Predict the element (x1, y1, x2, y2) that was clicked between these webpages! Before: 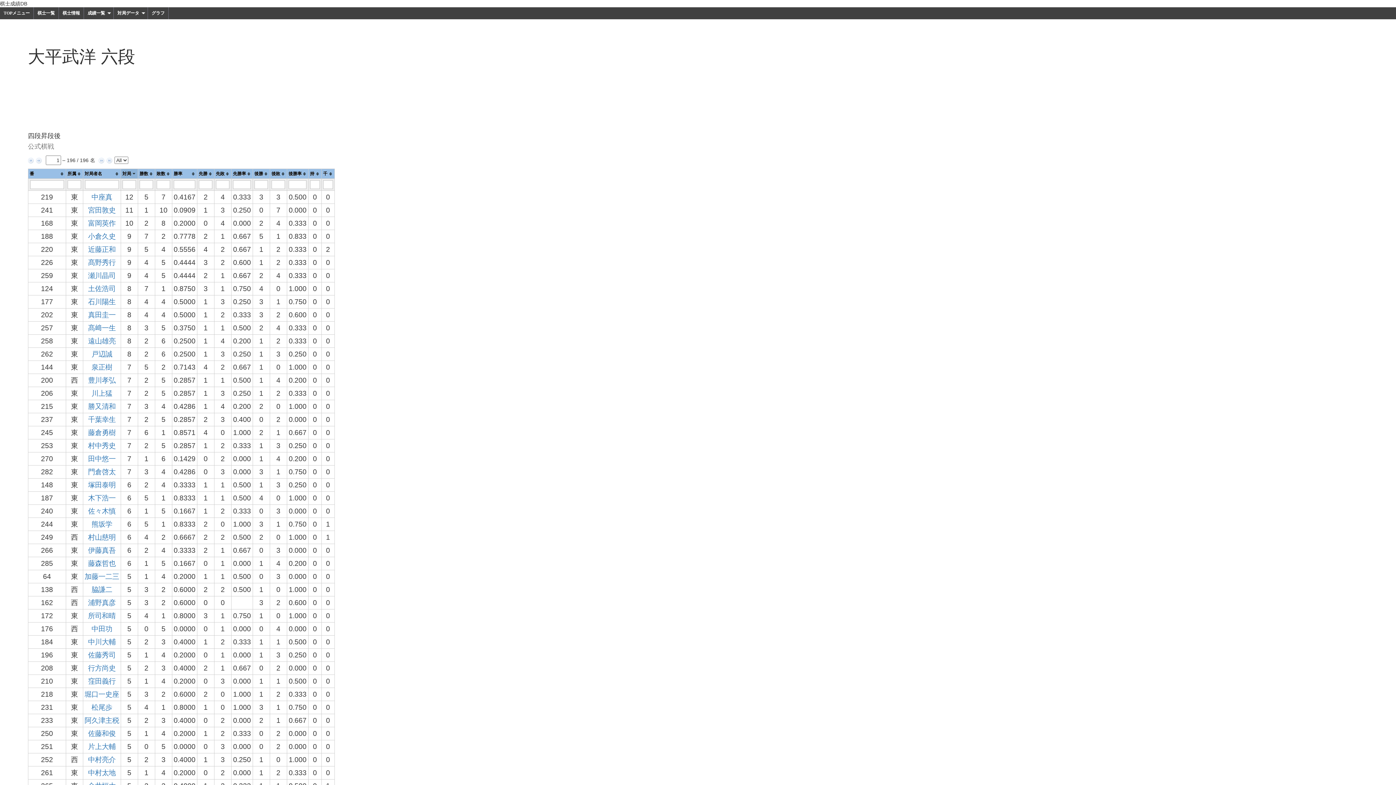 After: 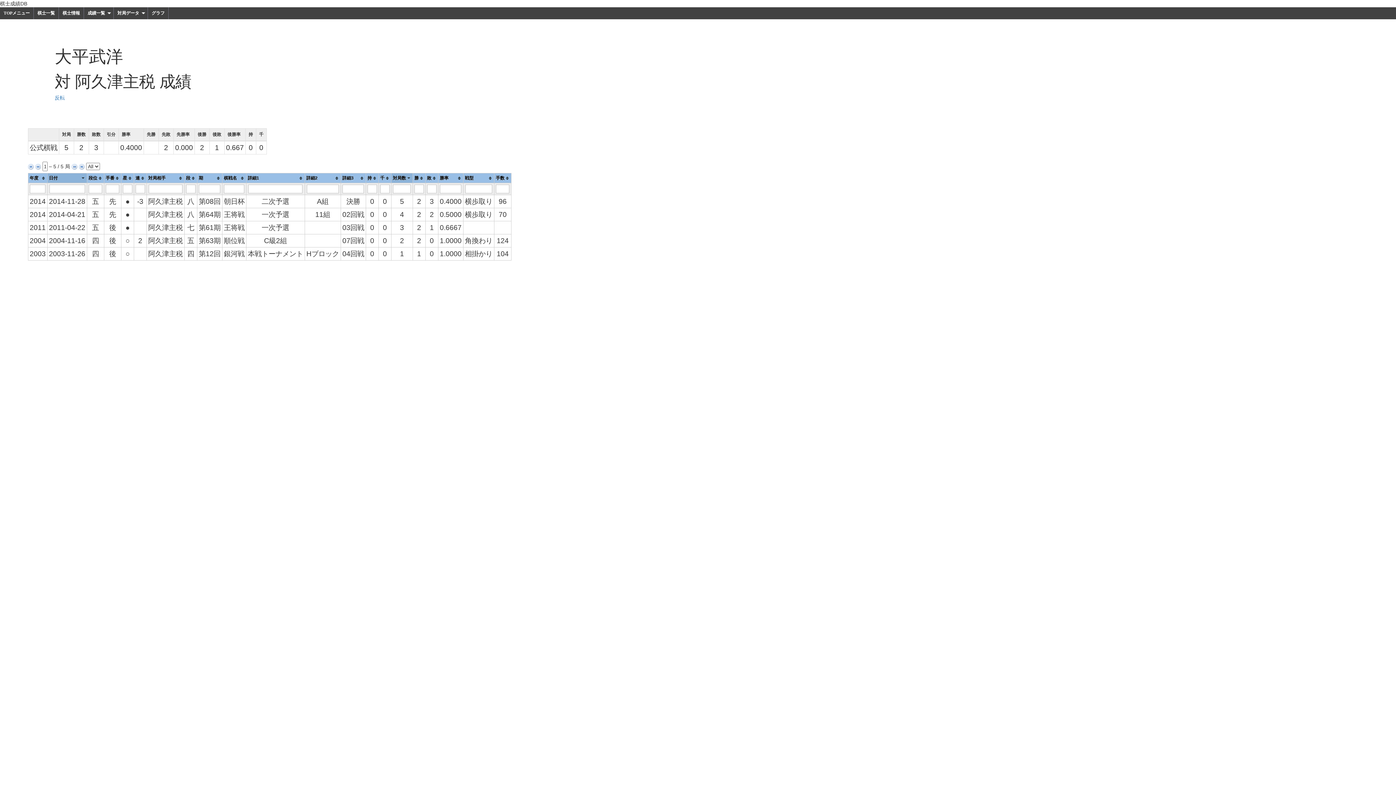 Action: bbox: (84, 716, 119, 724) label: 阿久津主税